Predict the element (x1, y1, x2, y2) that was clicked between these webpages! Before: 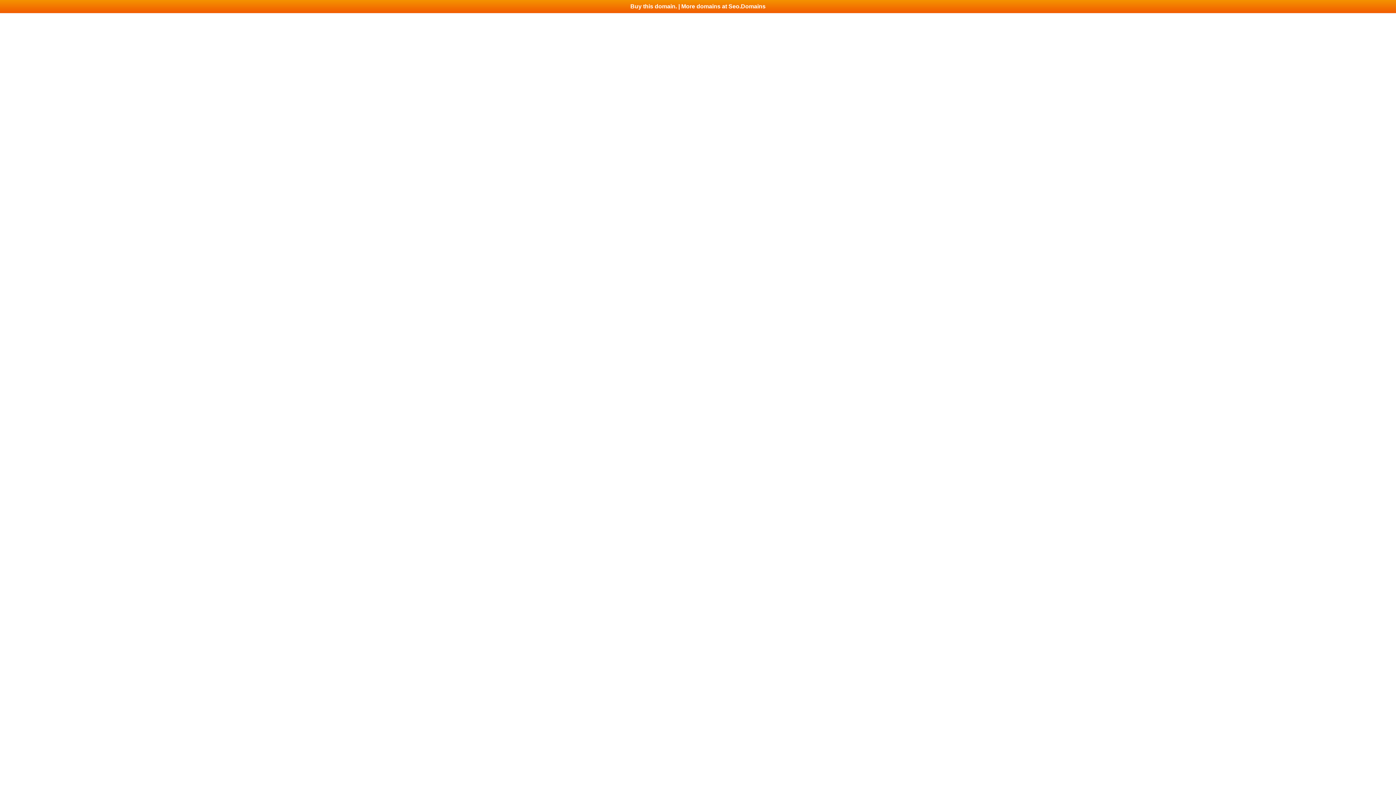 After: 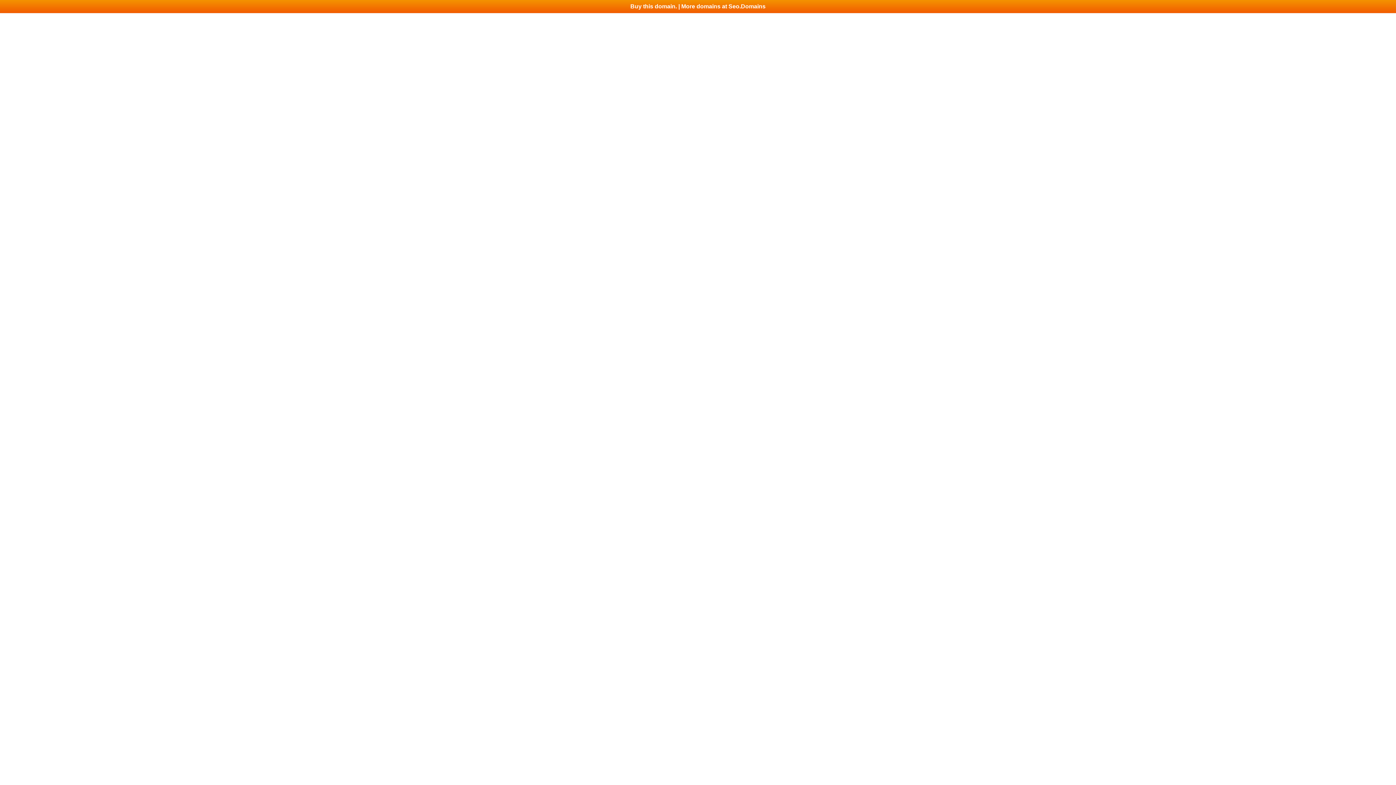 Action: label: Buy this domain. | More domains at Seo.Domains bbox: (0, 0, 1396, 13)